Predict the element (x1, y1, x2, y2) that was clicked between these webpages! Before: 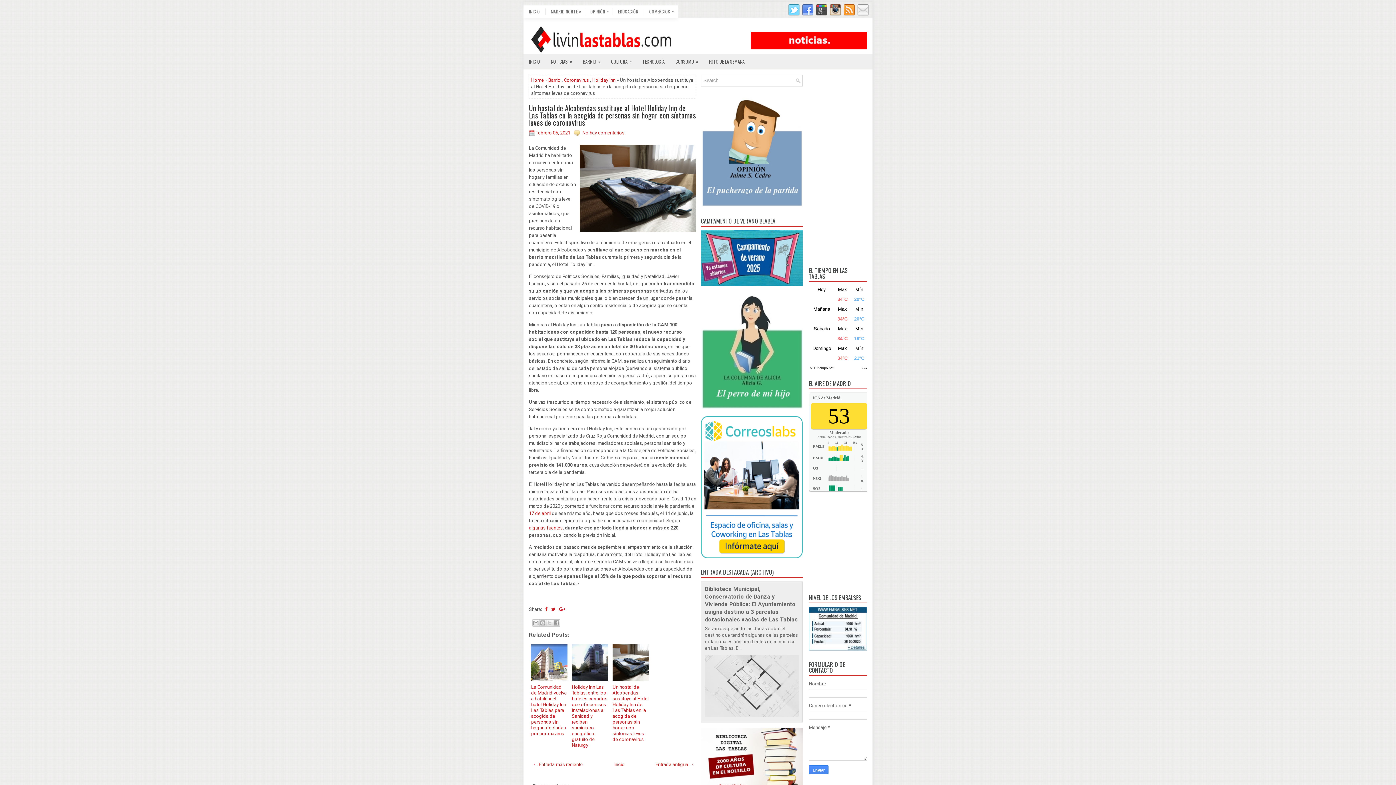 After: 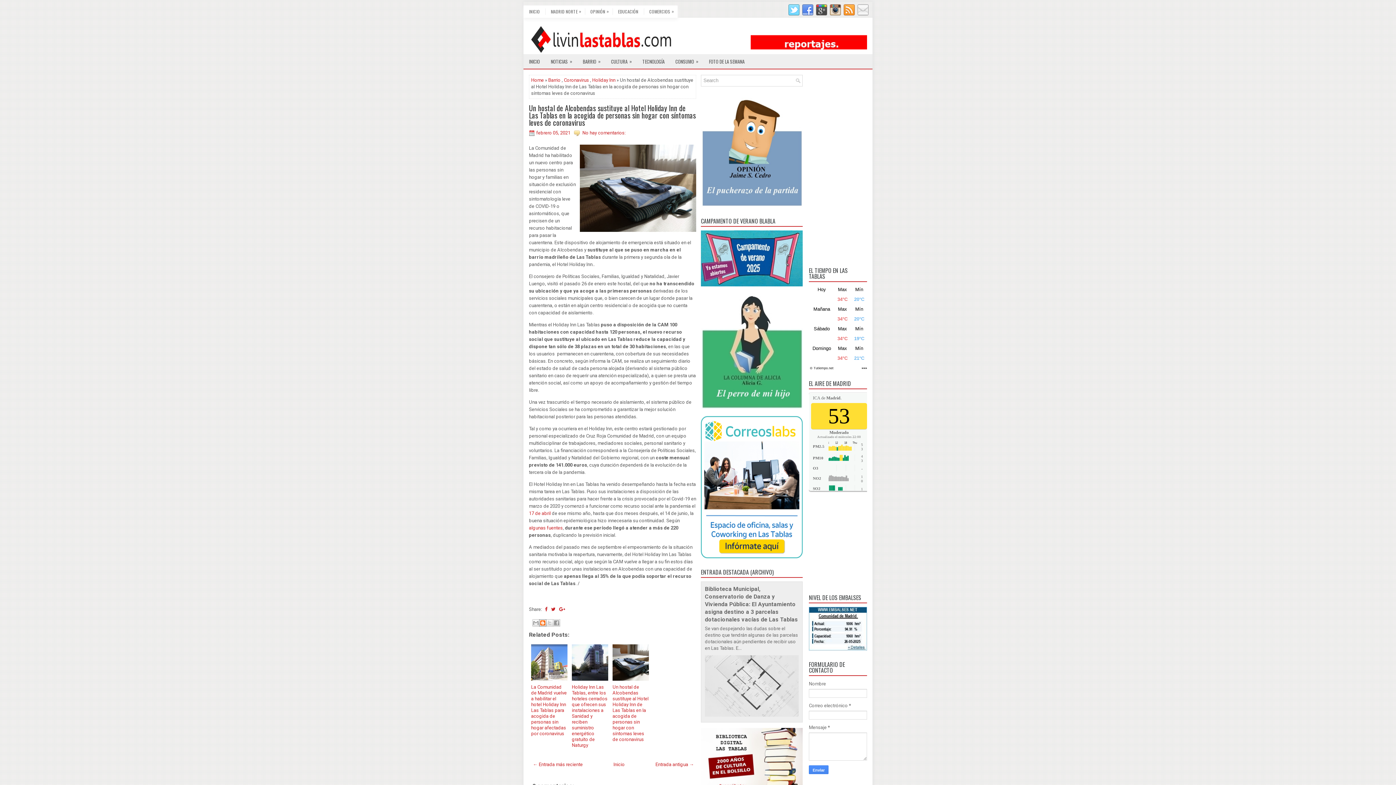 Action: label: Escribe un blog bbox: (539, 619, 546, 626)